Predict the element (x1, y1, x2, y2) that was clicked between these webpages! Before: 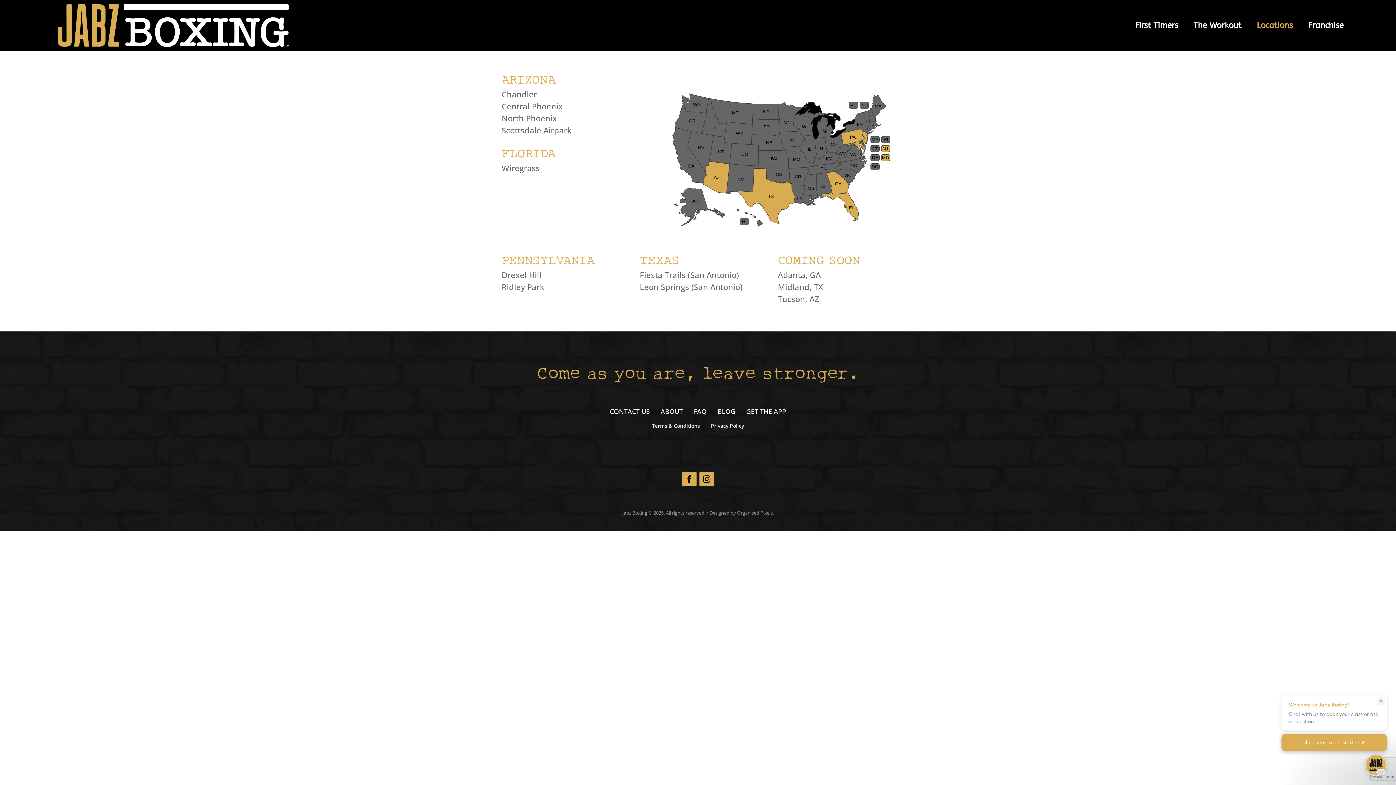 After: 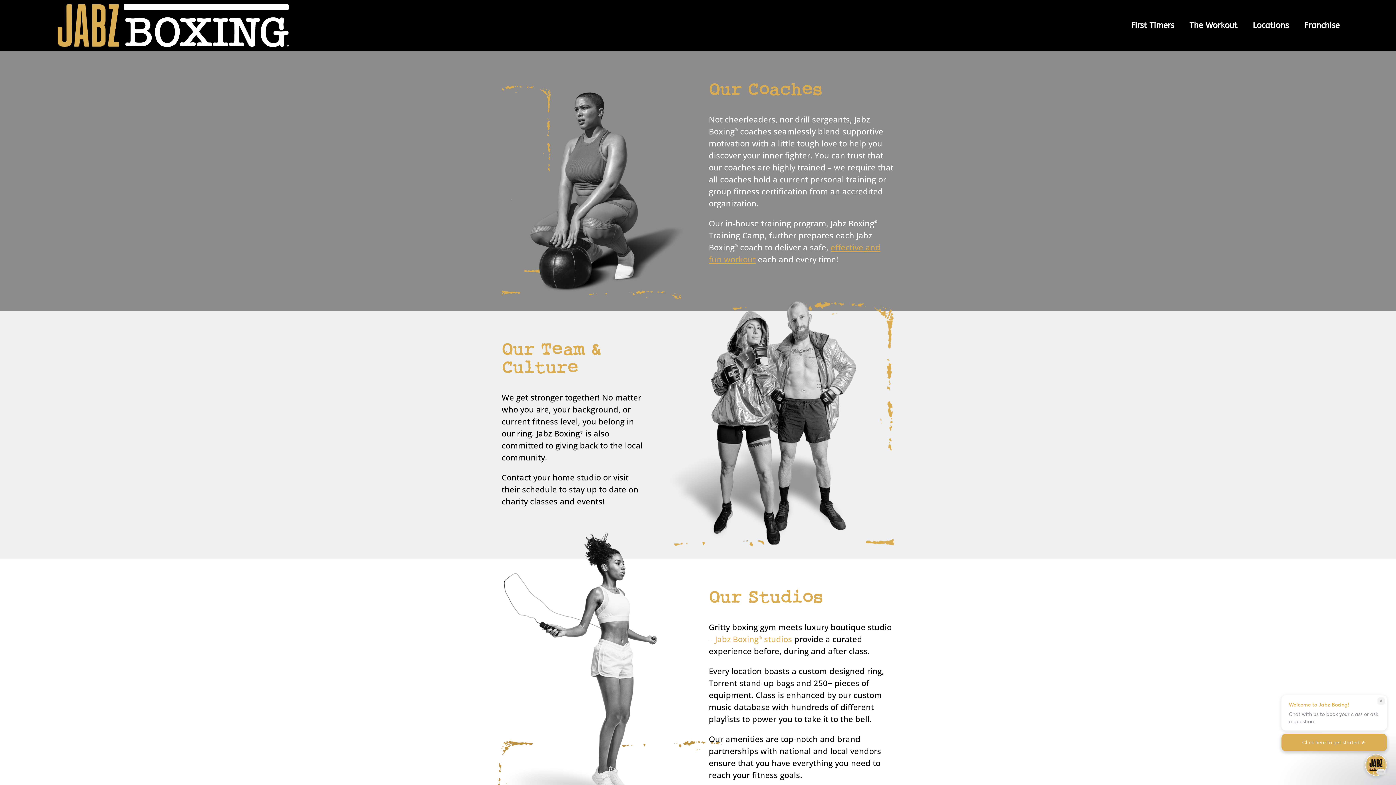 Action: label: ABOUT bbox: (660, 409, 683, 417)